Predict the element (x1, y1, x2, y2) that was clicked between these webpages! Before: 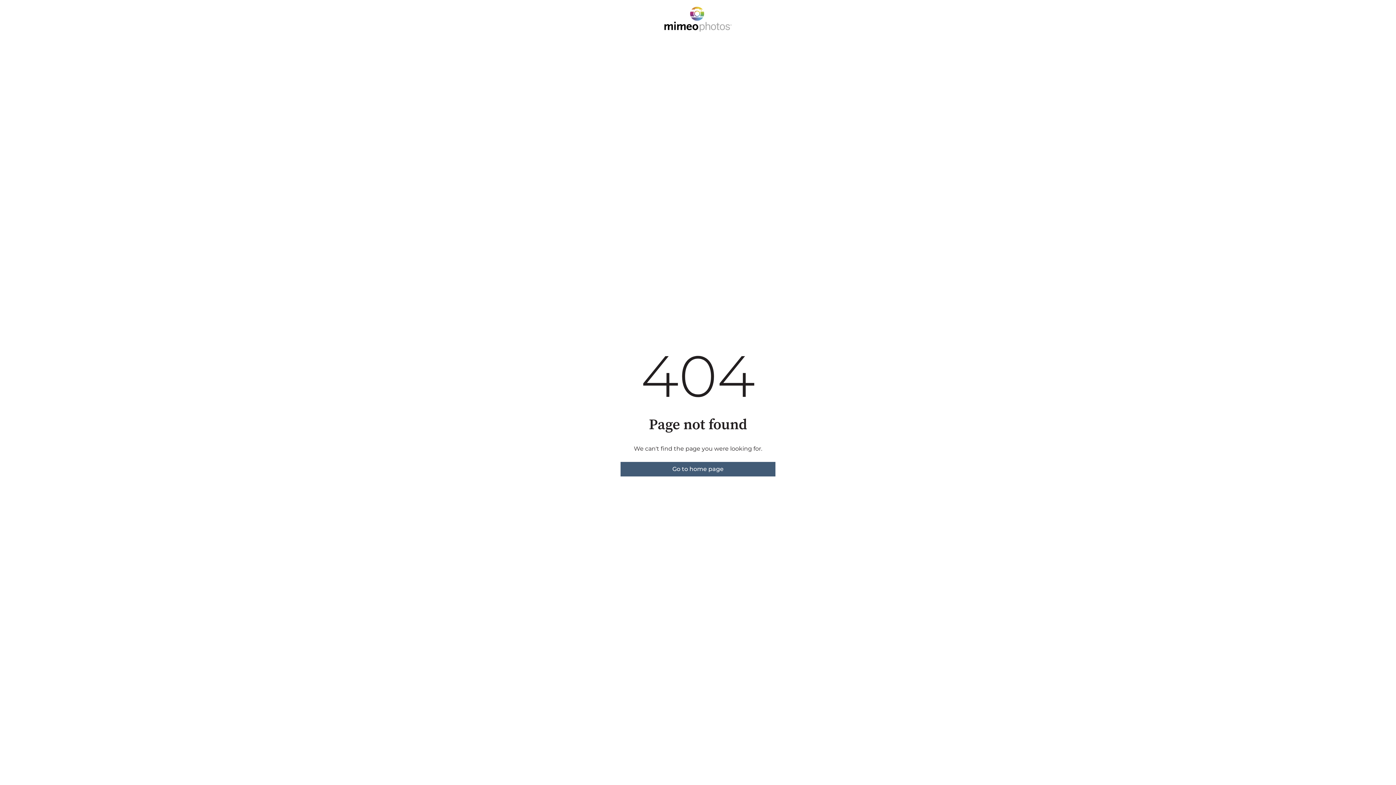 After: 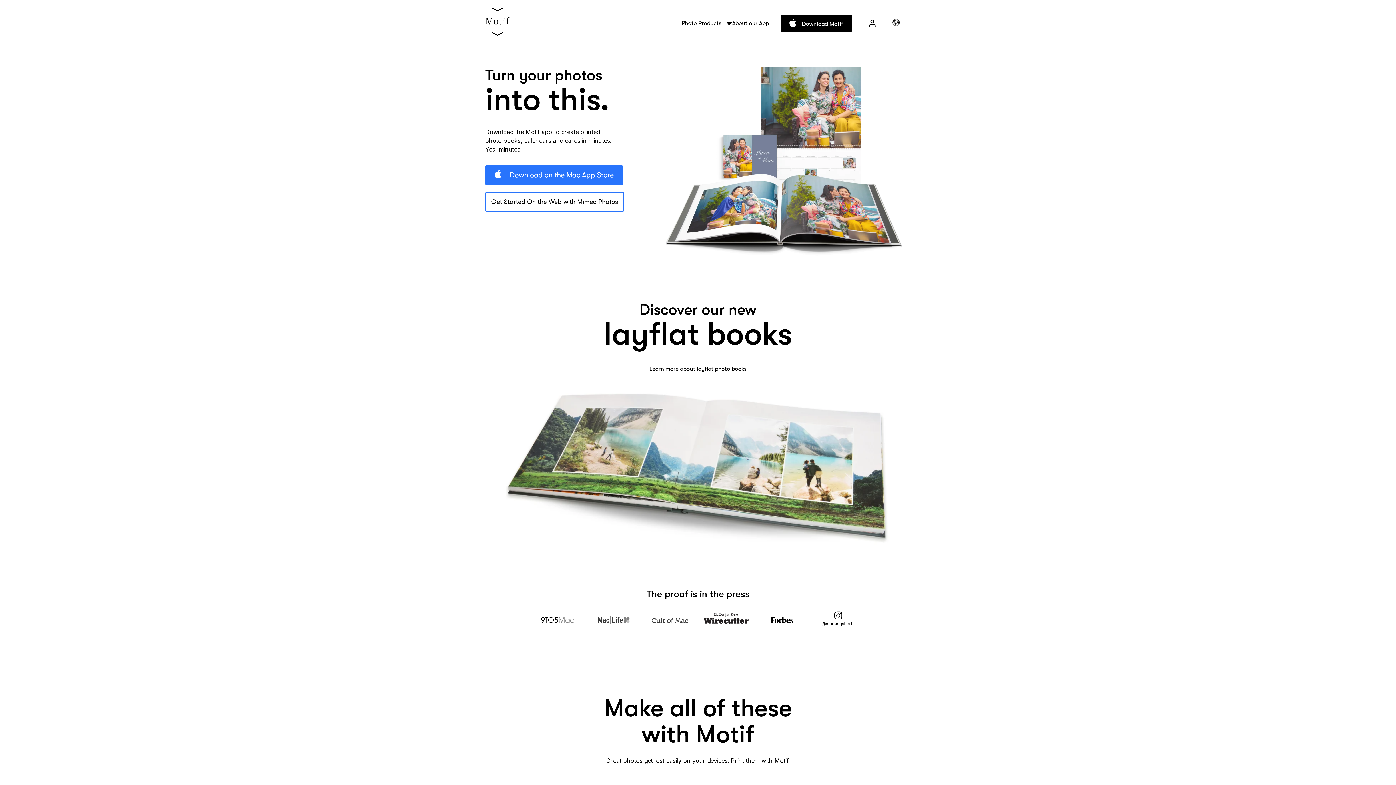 Action: label: Go to home page bbox: (620, 462, 775, 476)